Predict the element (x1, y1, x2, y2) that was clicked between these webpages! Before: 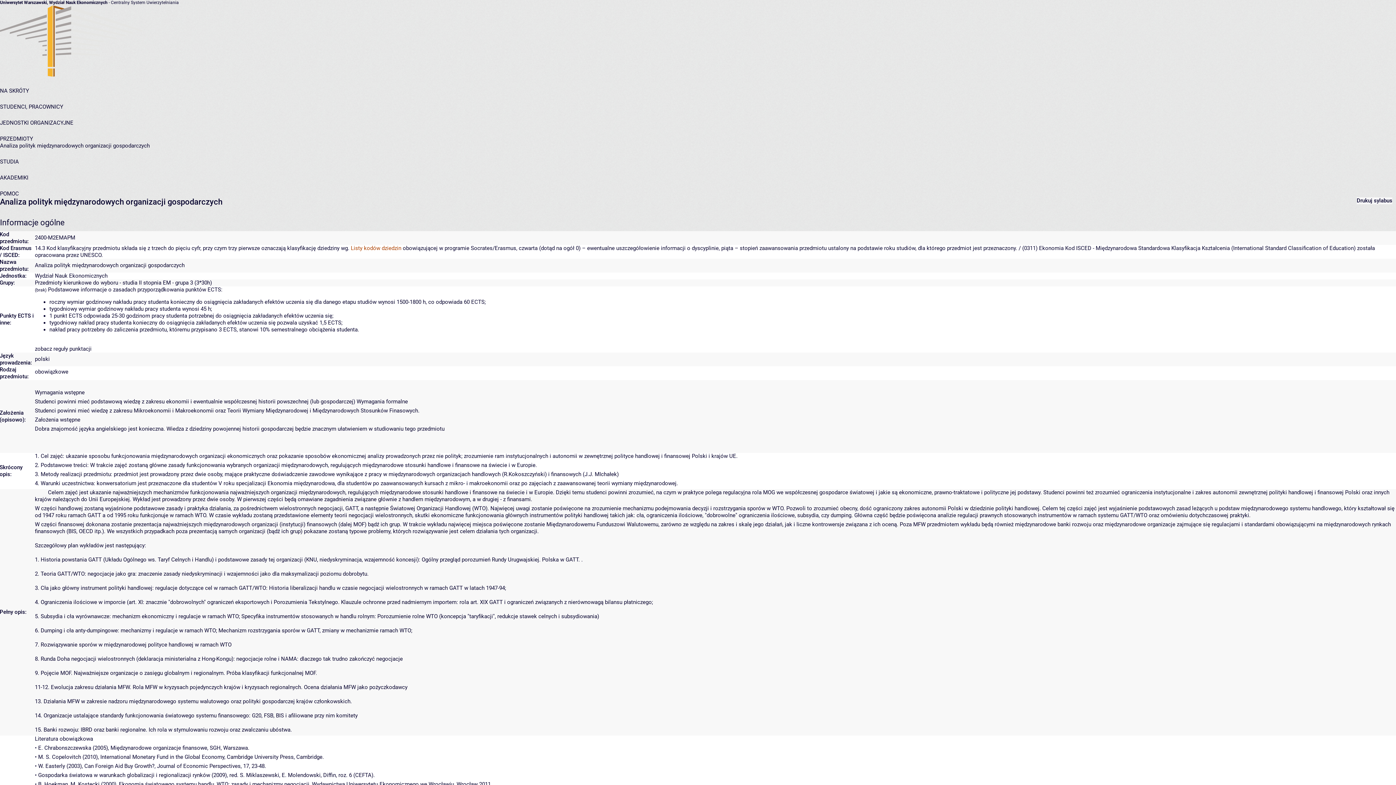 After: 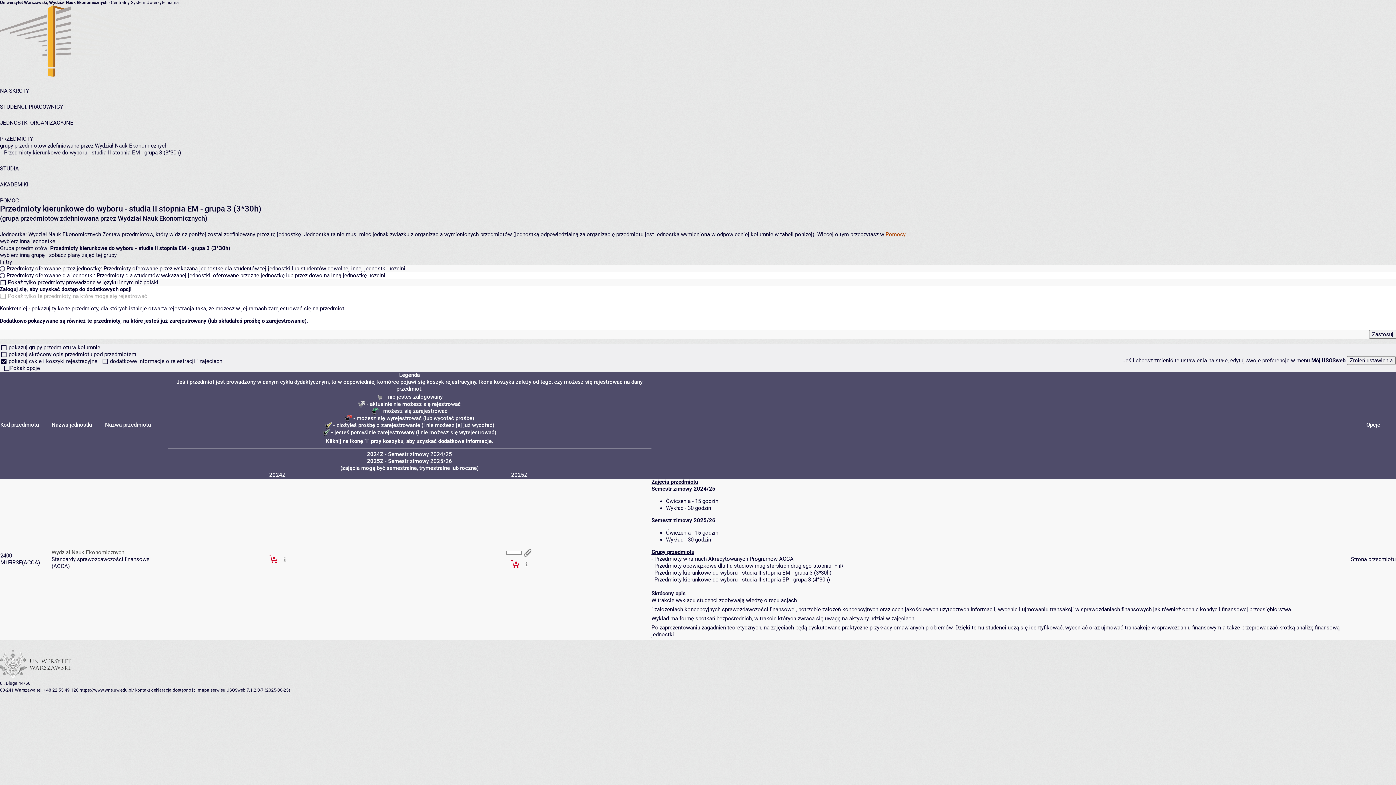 Action: label: Przedmioty kierunkowe do wyboru - studia II stopnia EM - grupa 3 (3*30h) bbox: (34, 279, 212, 286)